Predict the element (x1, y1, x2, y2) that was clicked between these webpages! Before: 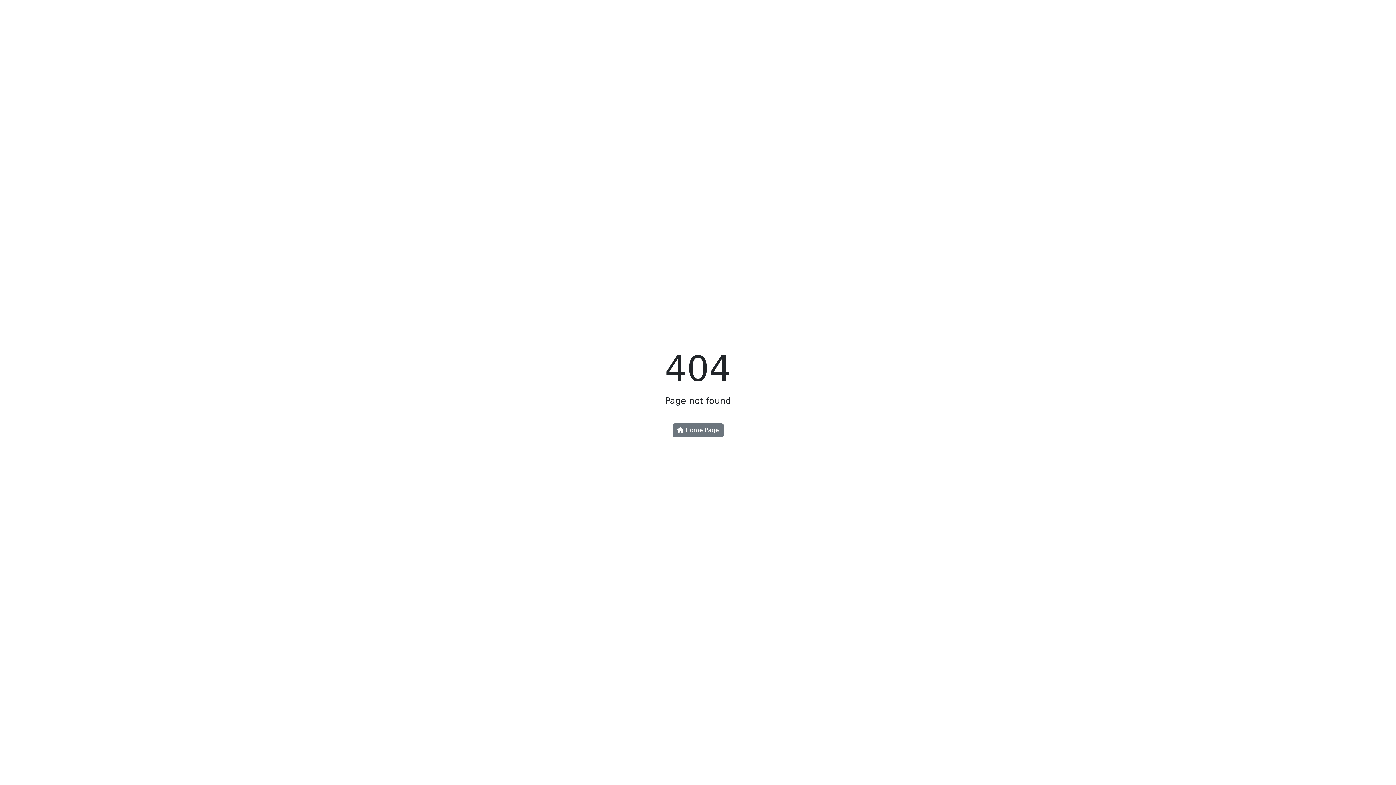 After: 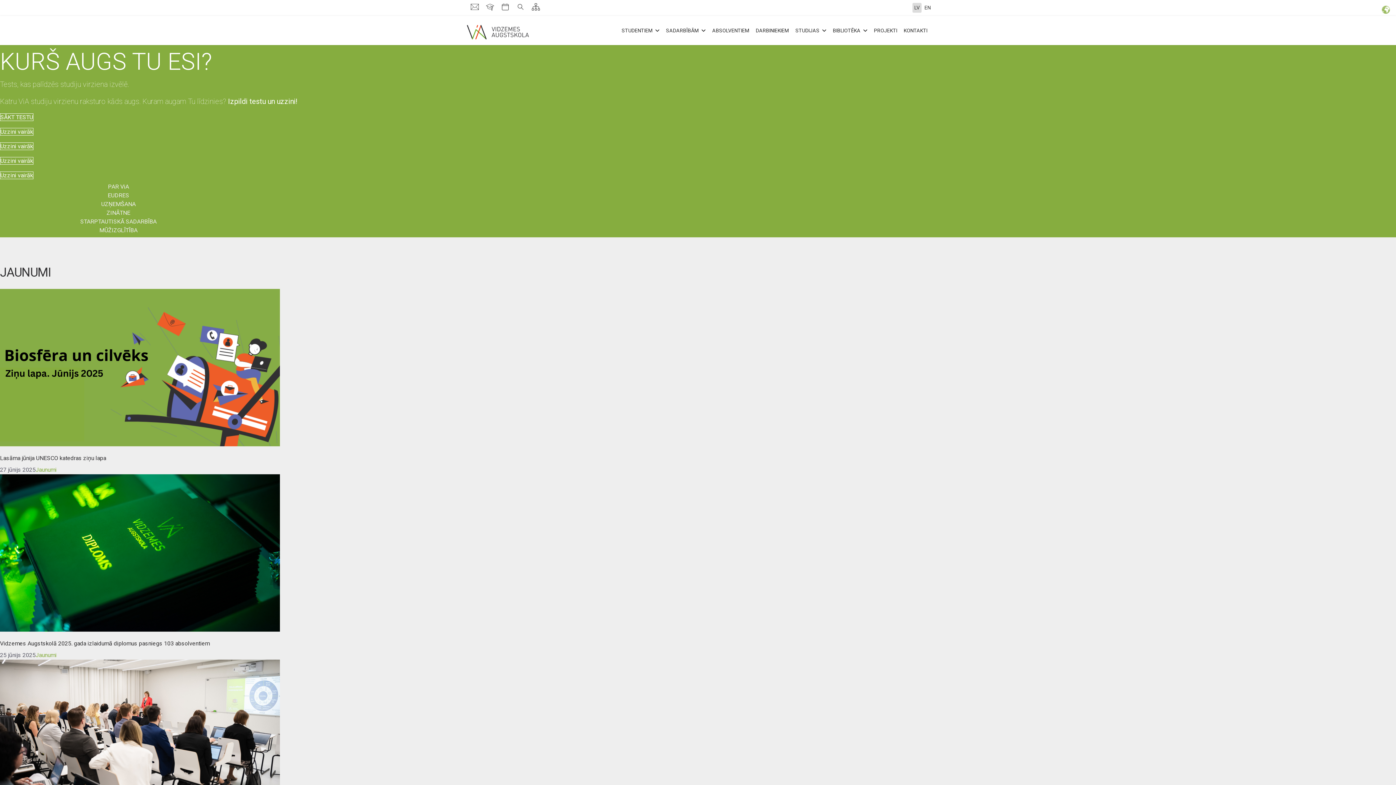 Action: label:  Home Page bbox: (672, 423, 723, 437)